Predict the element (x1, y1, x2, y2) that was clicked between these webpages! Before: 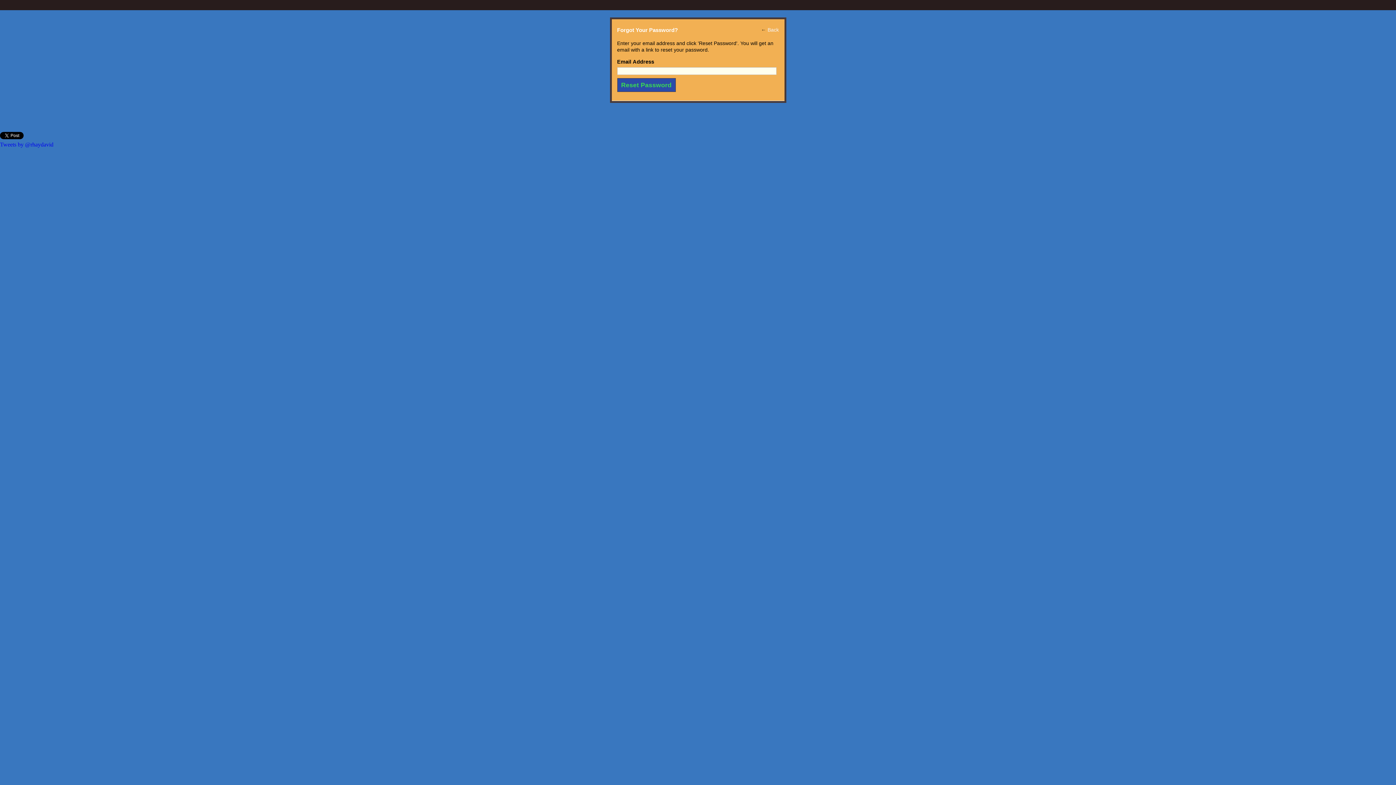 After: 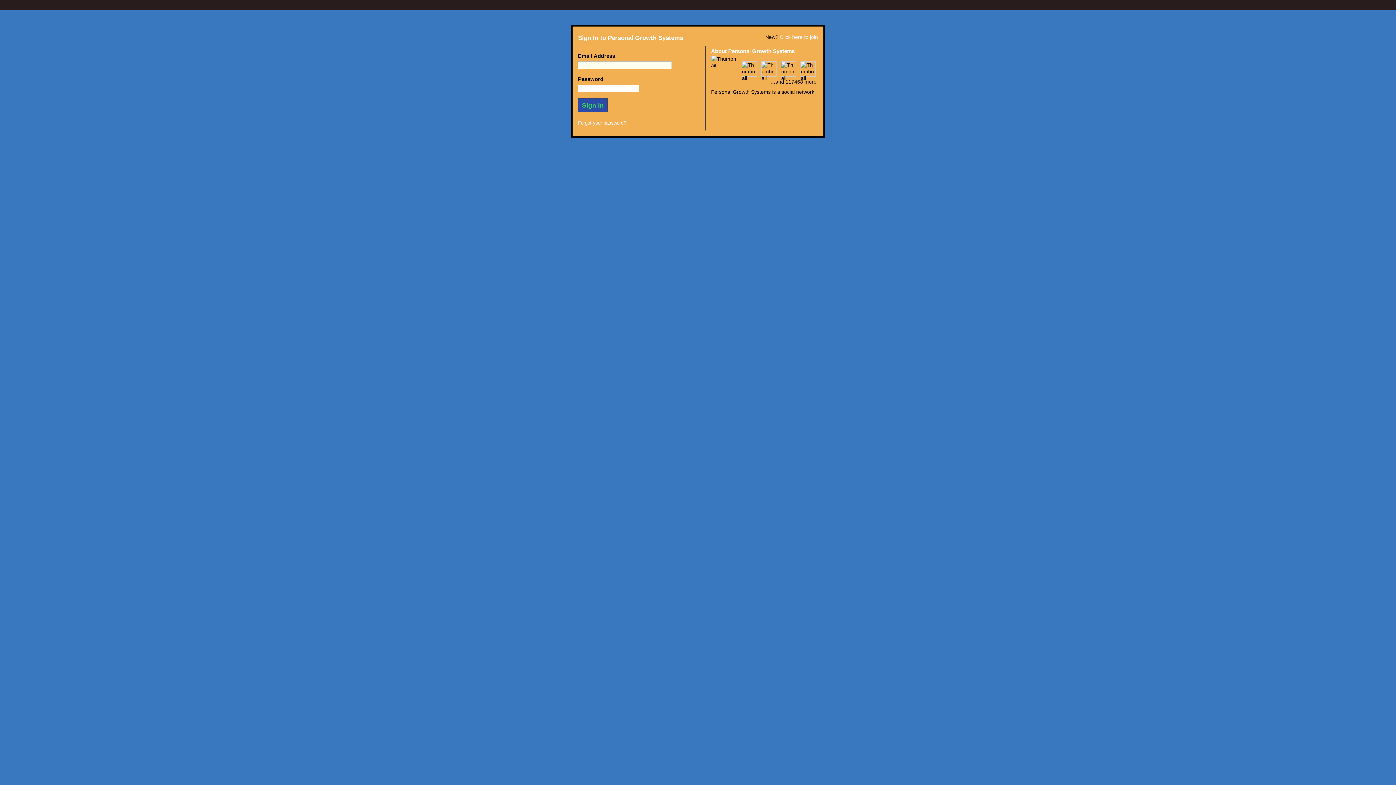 Action: bbox: (767, 26, 779, 32) label: Back